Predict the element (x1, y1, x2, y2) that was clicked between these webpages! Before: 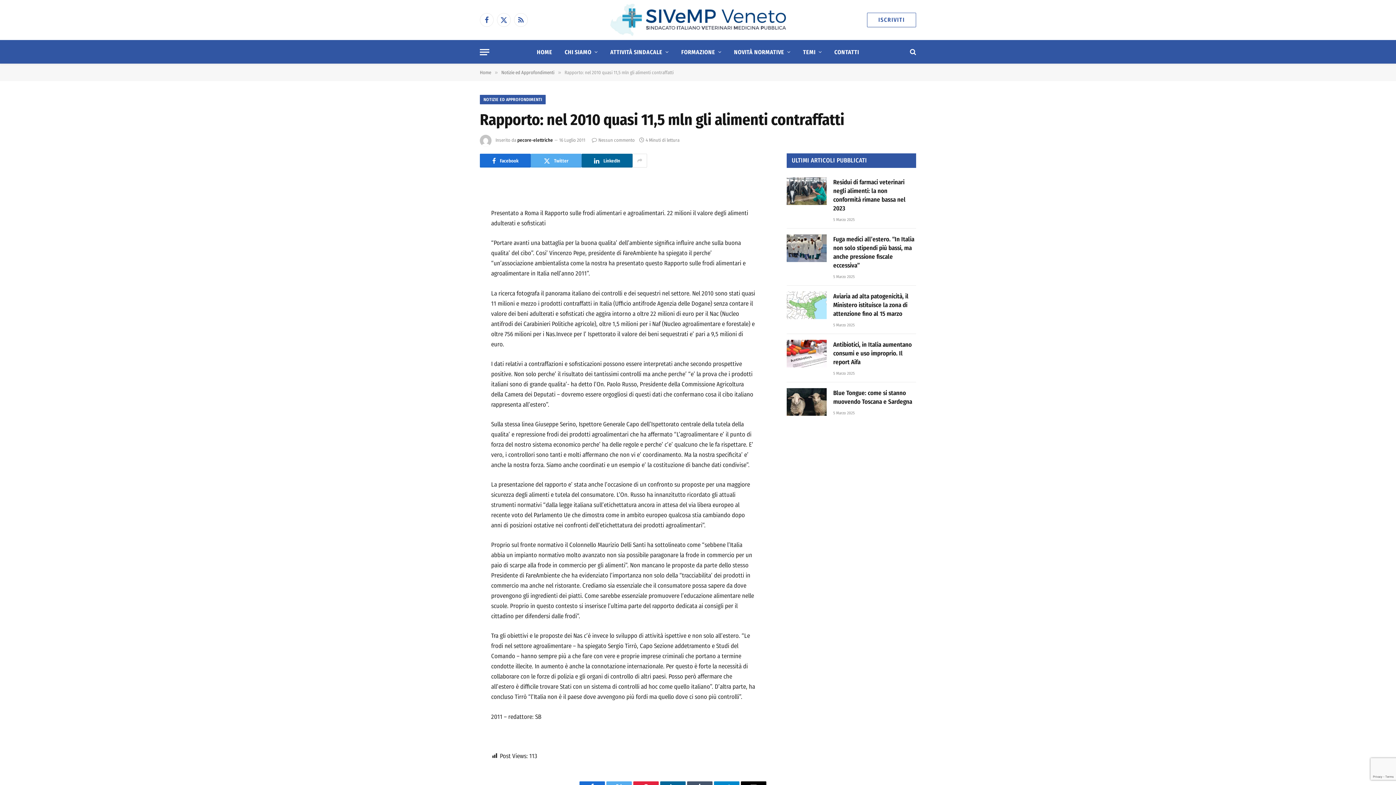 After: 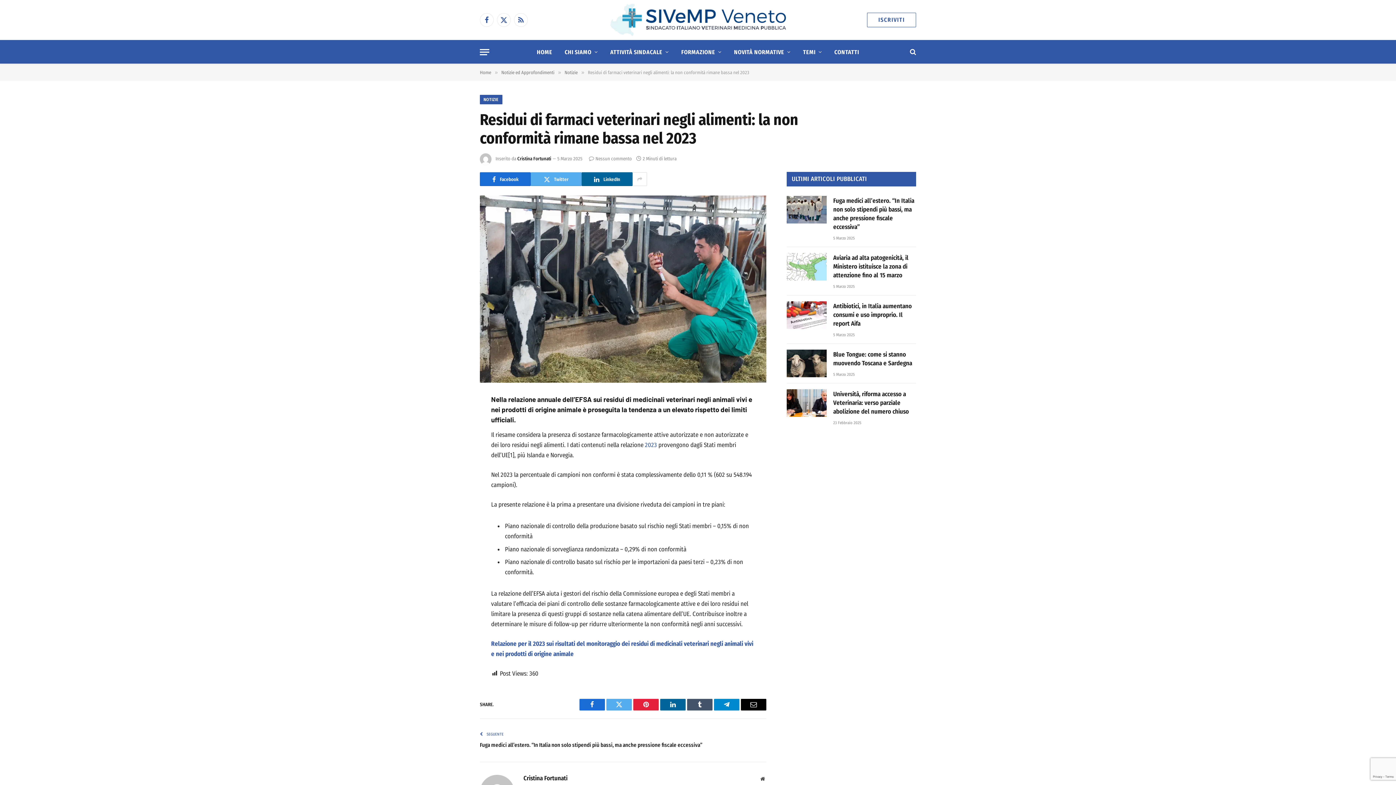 Action: label: Residui di farmaci veterinari negli alimenti: la non conformità rimane bassa nel 2023 bbox: (833, 178, 916, 213)